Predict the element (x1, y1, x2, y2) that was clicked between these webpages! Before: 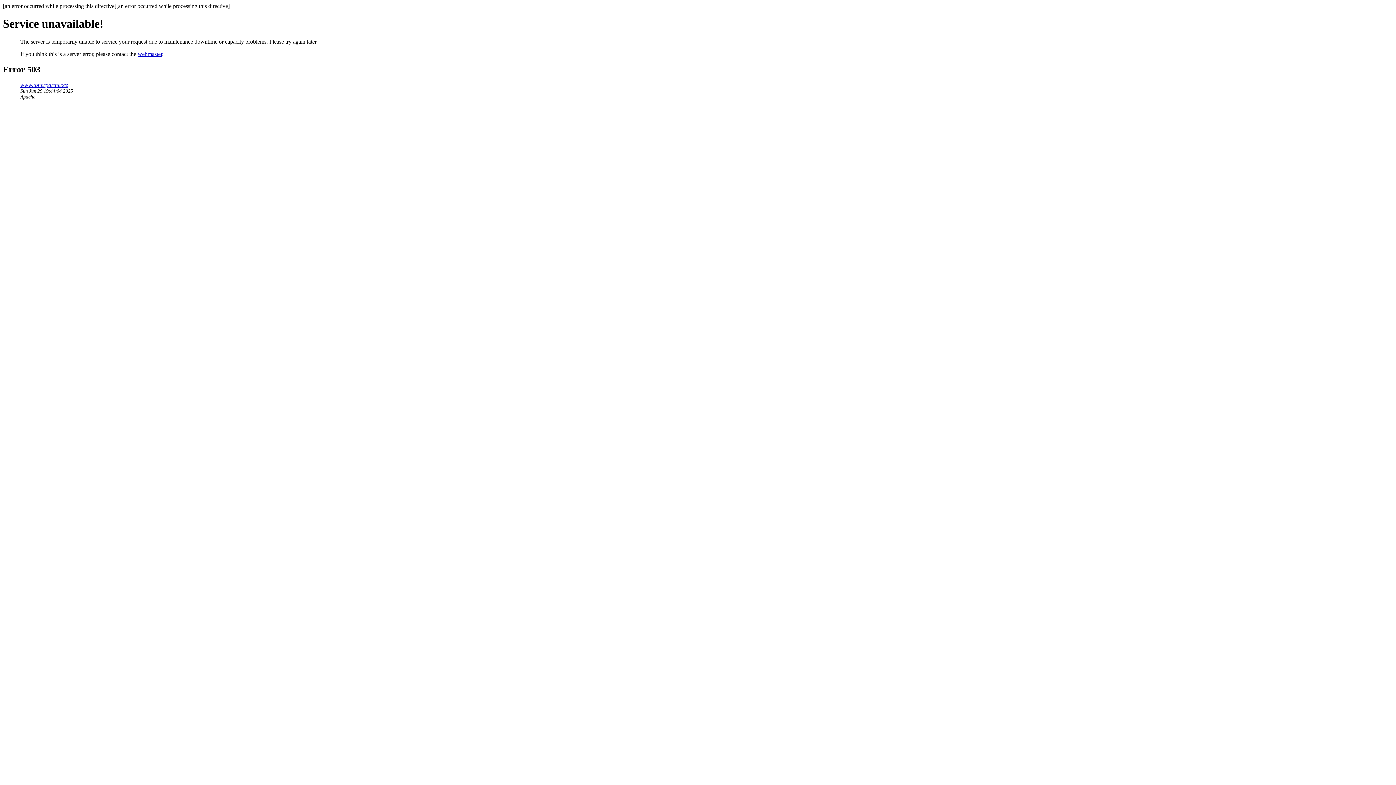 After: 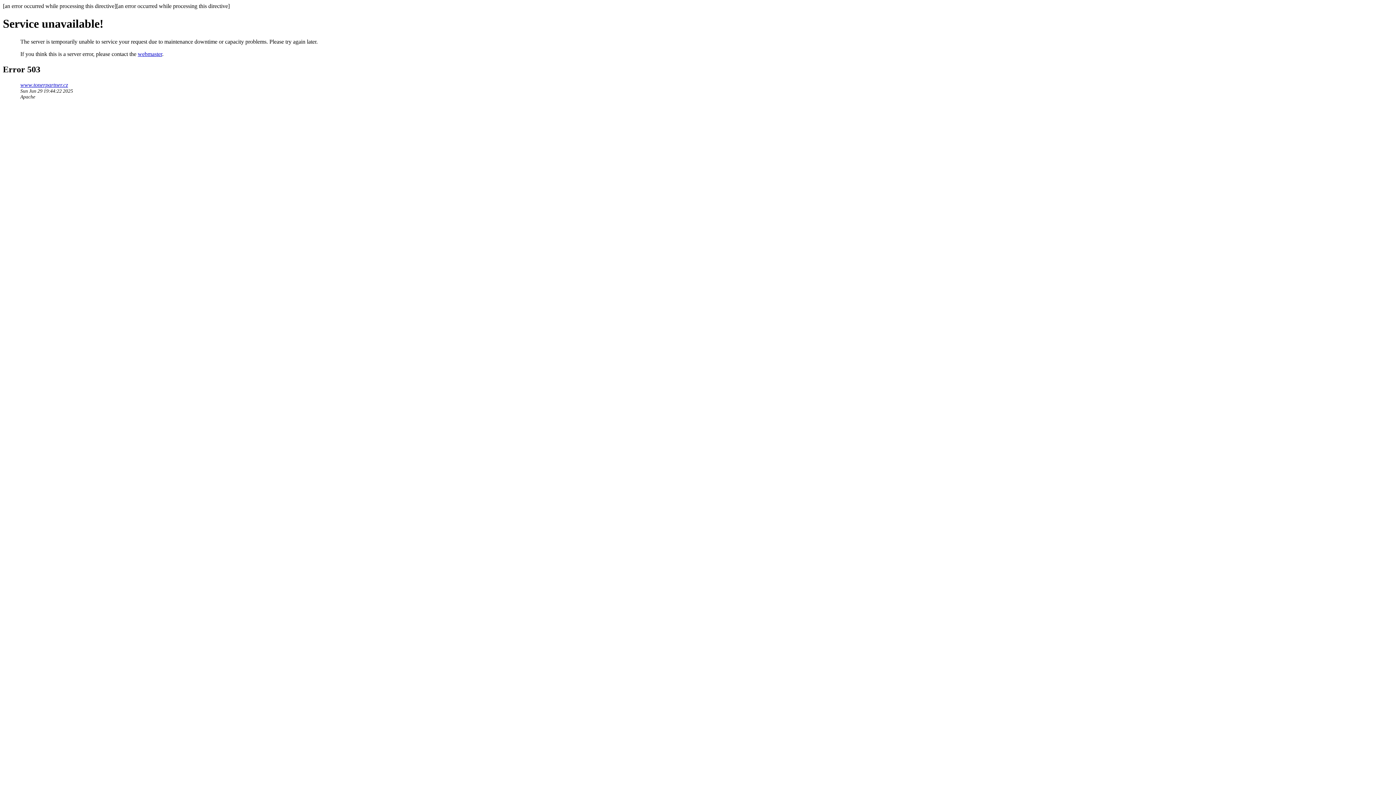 Action: label: www.tonerpartner.cz bbox: (20, 81, 68, 87)